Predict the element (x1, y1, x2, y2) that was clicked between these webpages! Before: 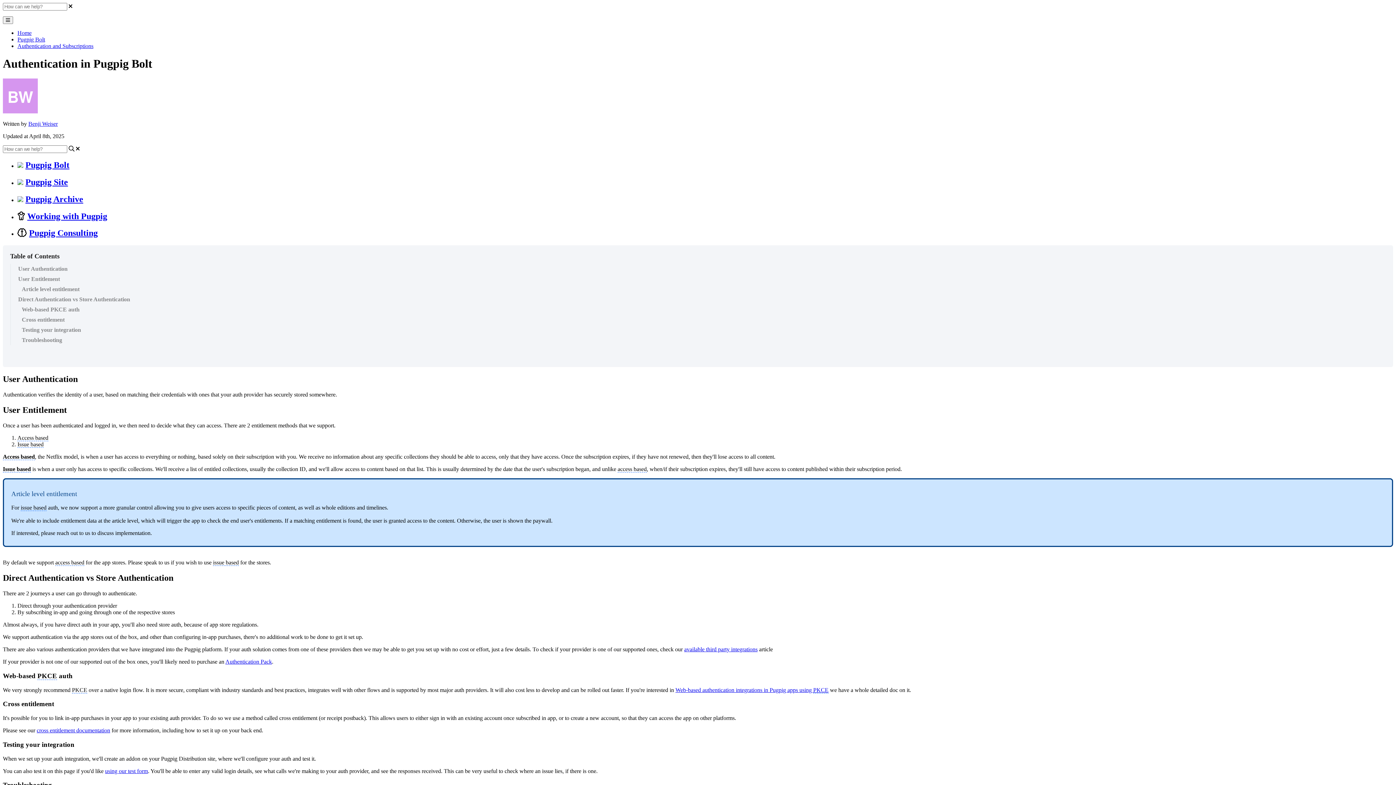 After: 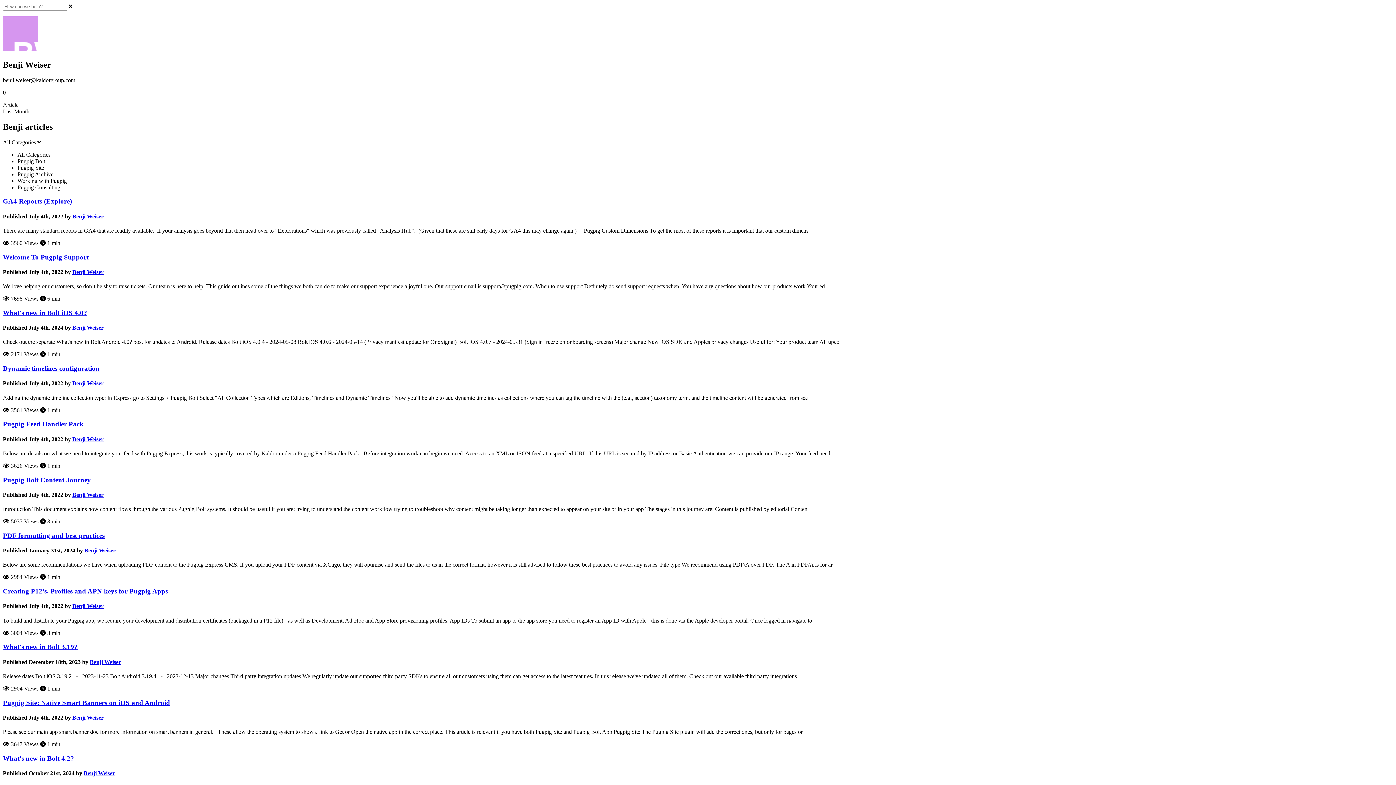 Action: bbox: (2, 108, 37, 114)